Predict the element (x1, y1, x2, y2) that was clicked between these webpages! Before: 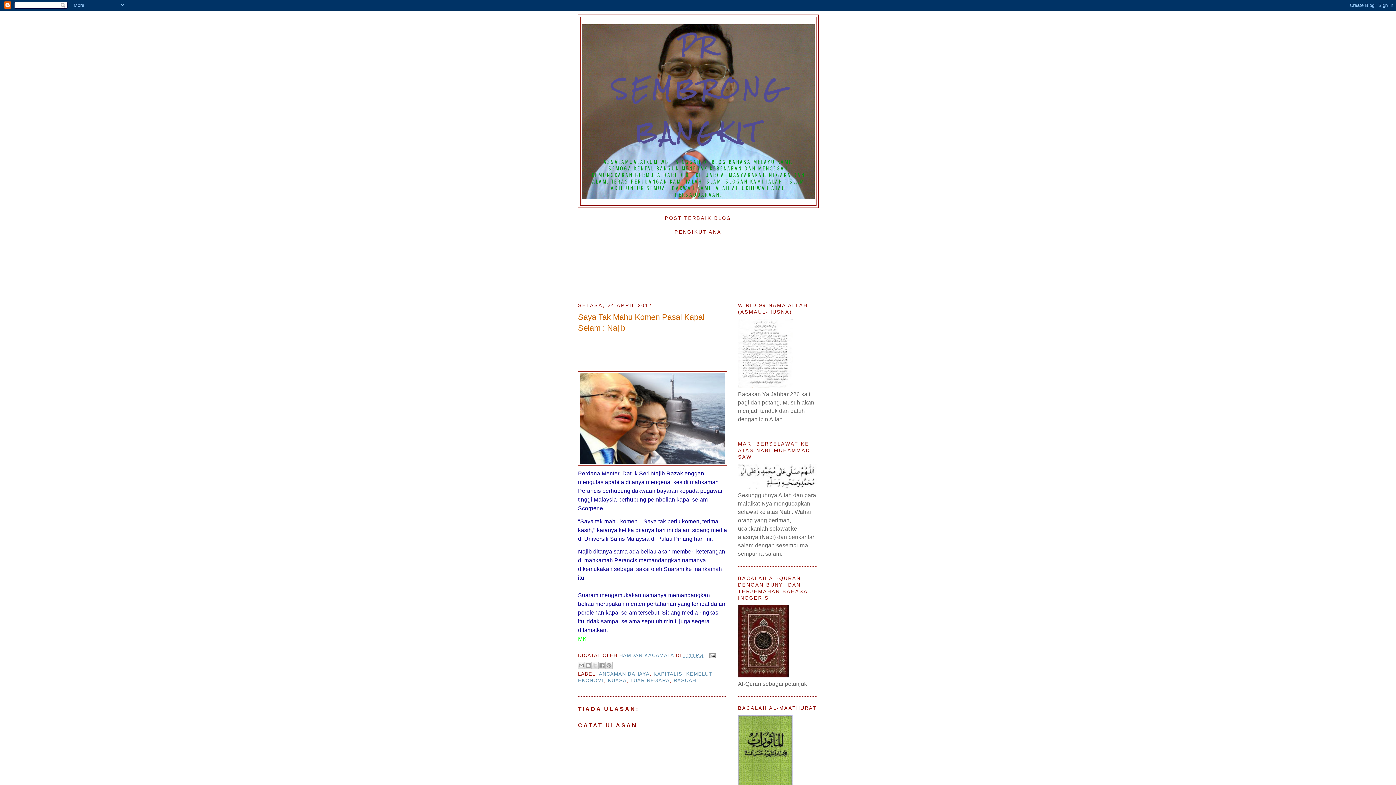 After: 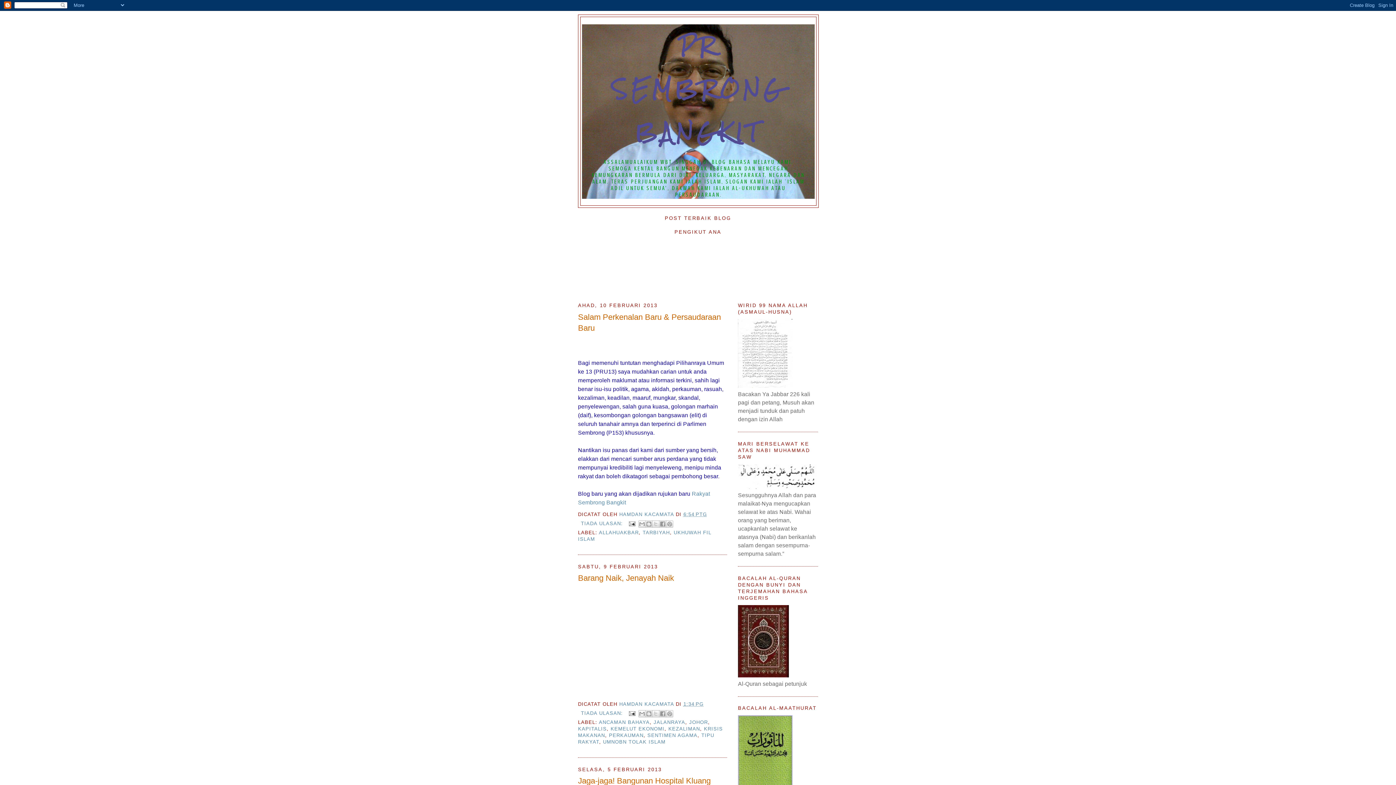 Action: label: PR SEMBRONG BANGKIT bbox: (612, 24, 785, 153)